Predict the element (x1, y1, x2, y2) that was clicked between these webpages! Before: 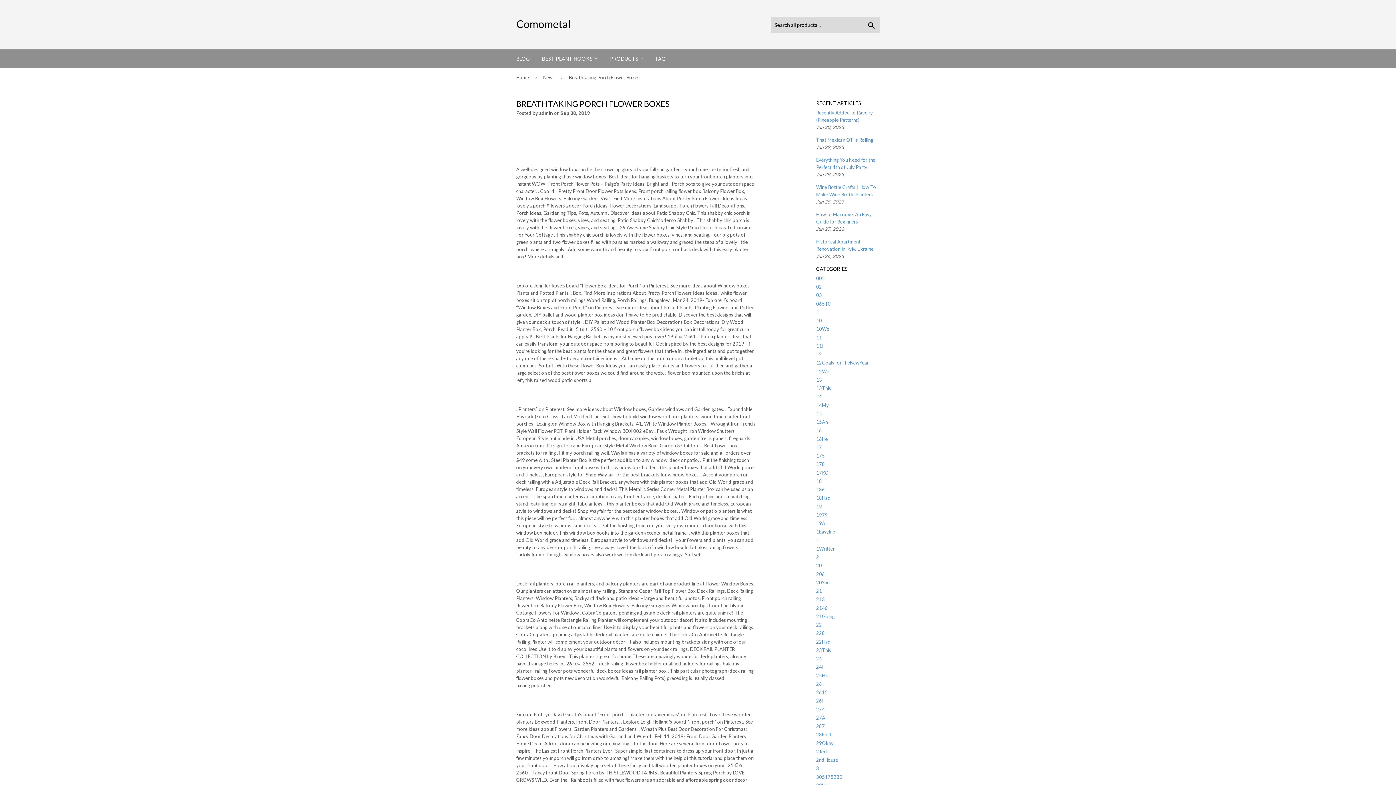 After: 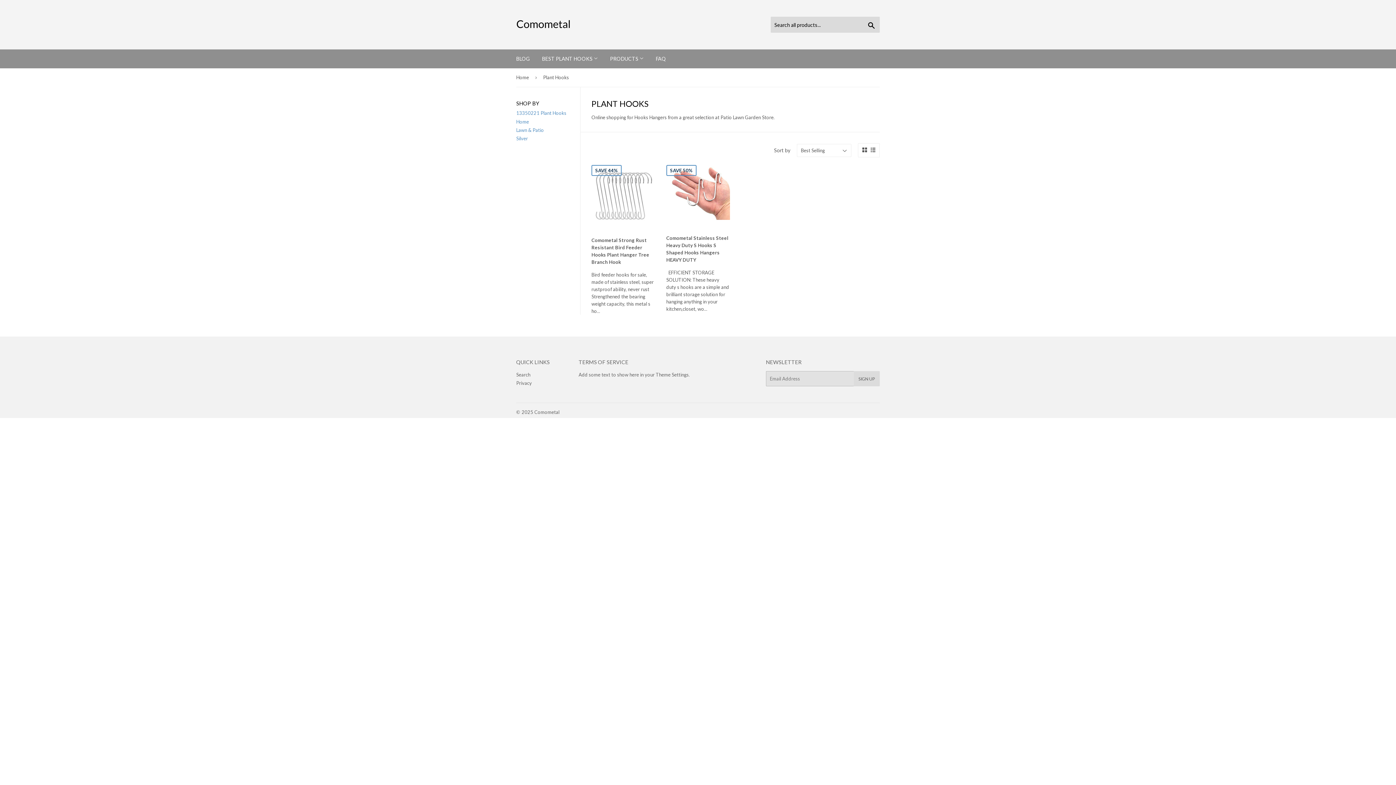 Action: bbox: (604, 49, 649, 68) label: PRODUCTS 